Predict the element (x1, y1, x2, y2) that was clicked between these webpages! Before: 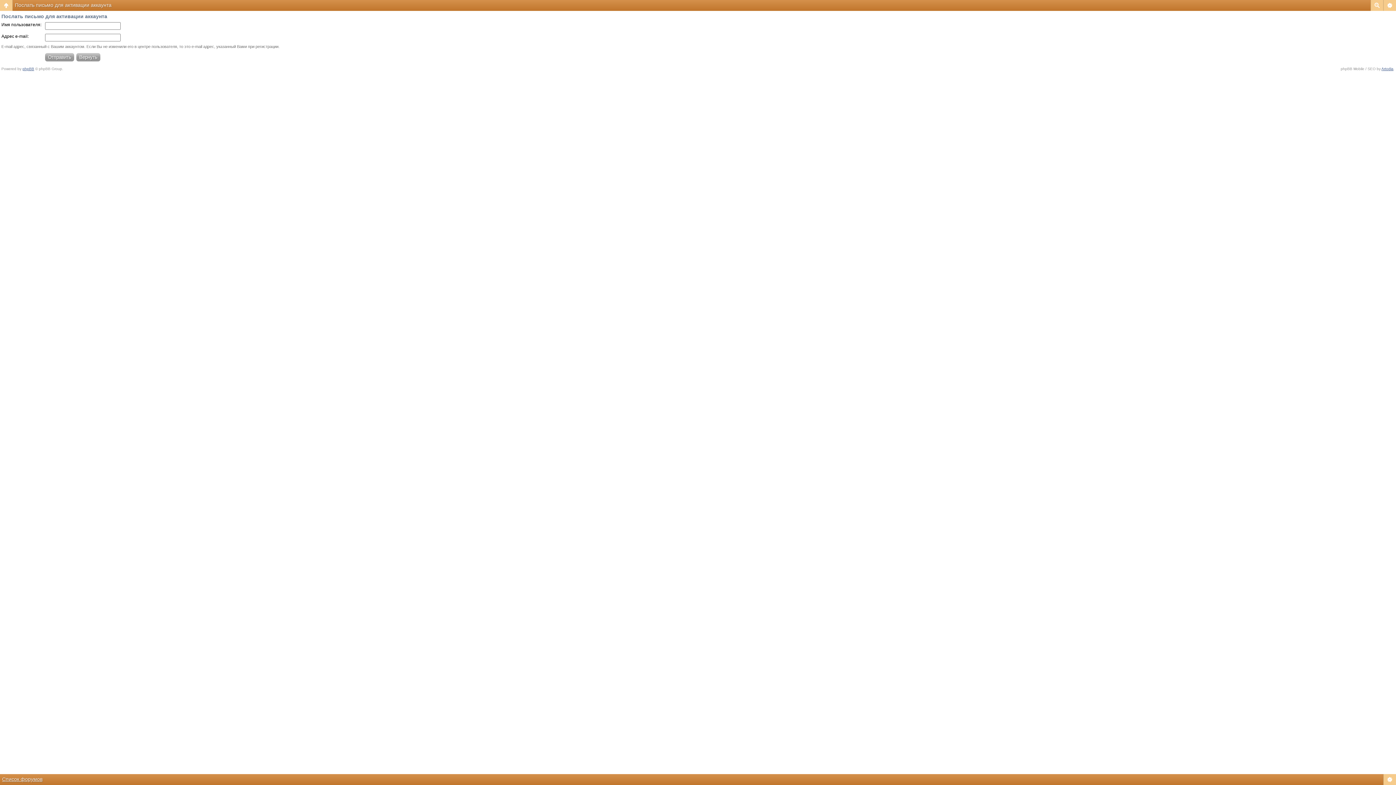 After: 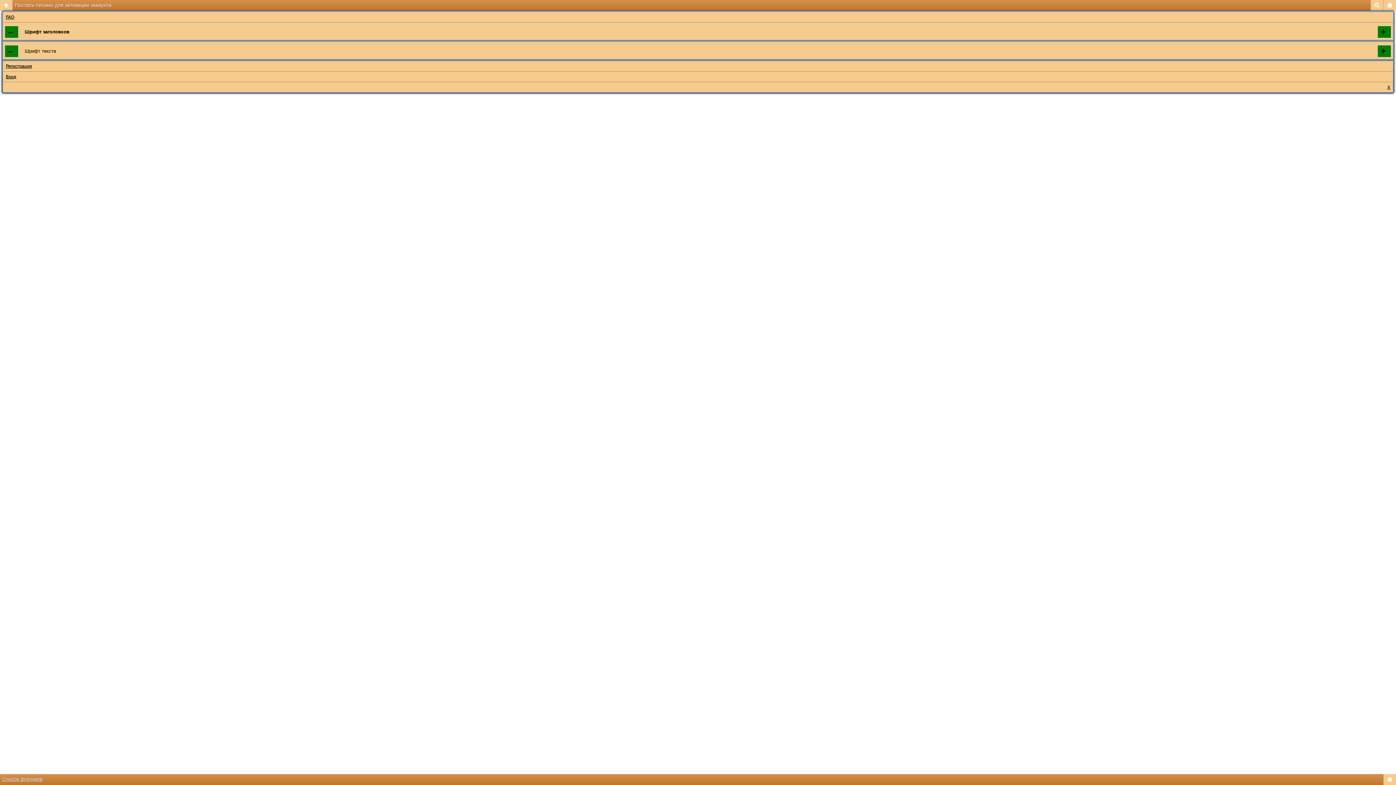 Action: bbox: (1383, 0, 1396, 10)